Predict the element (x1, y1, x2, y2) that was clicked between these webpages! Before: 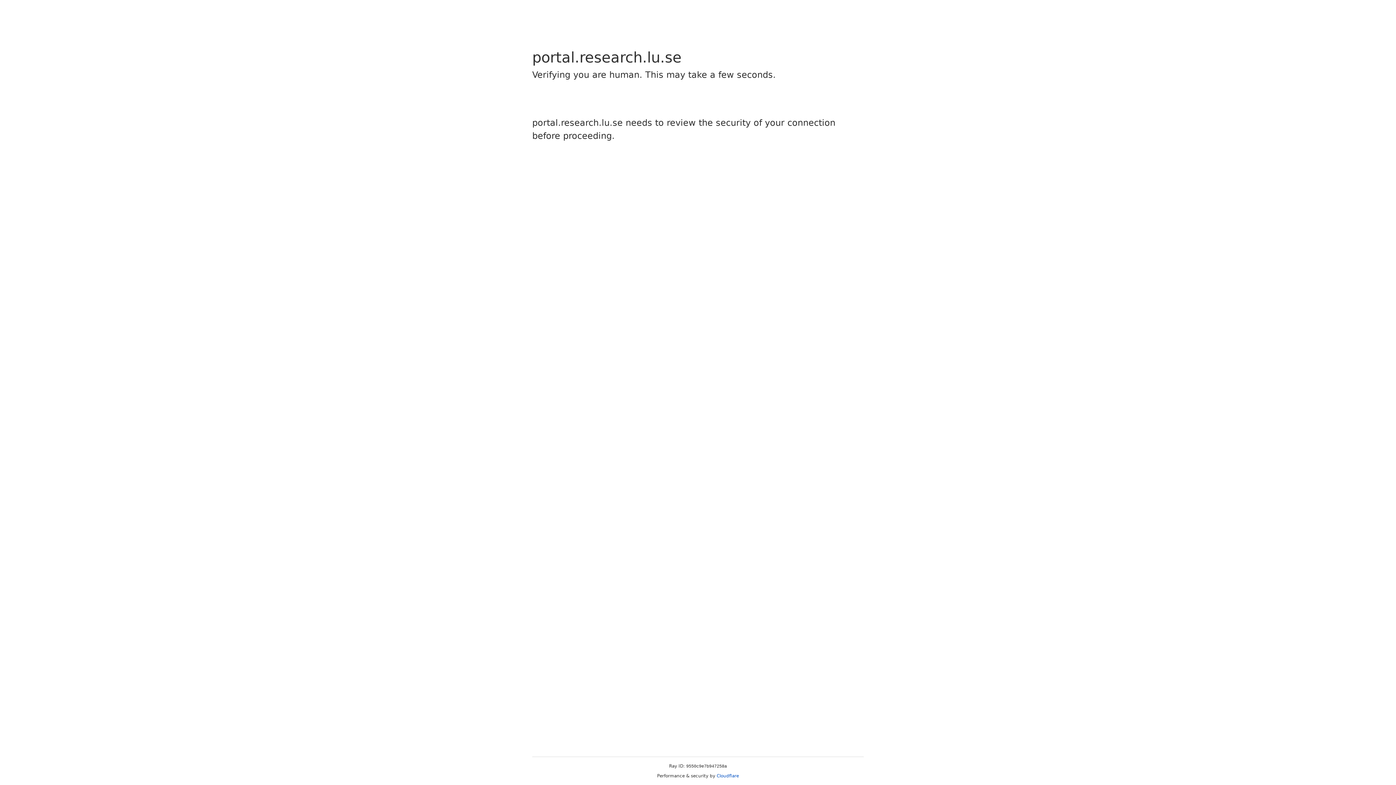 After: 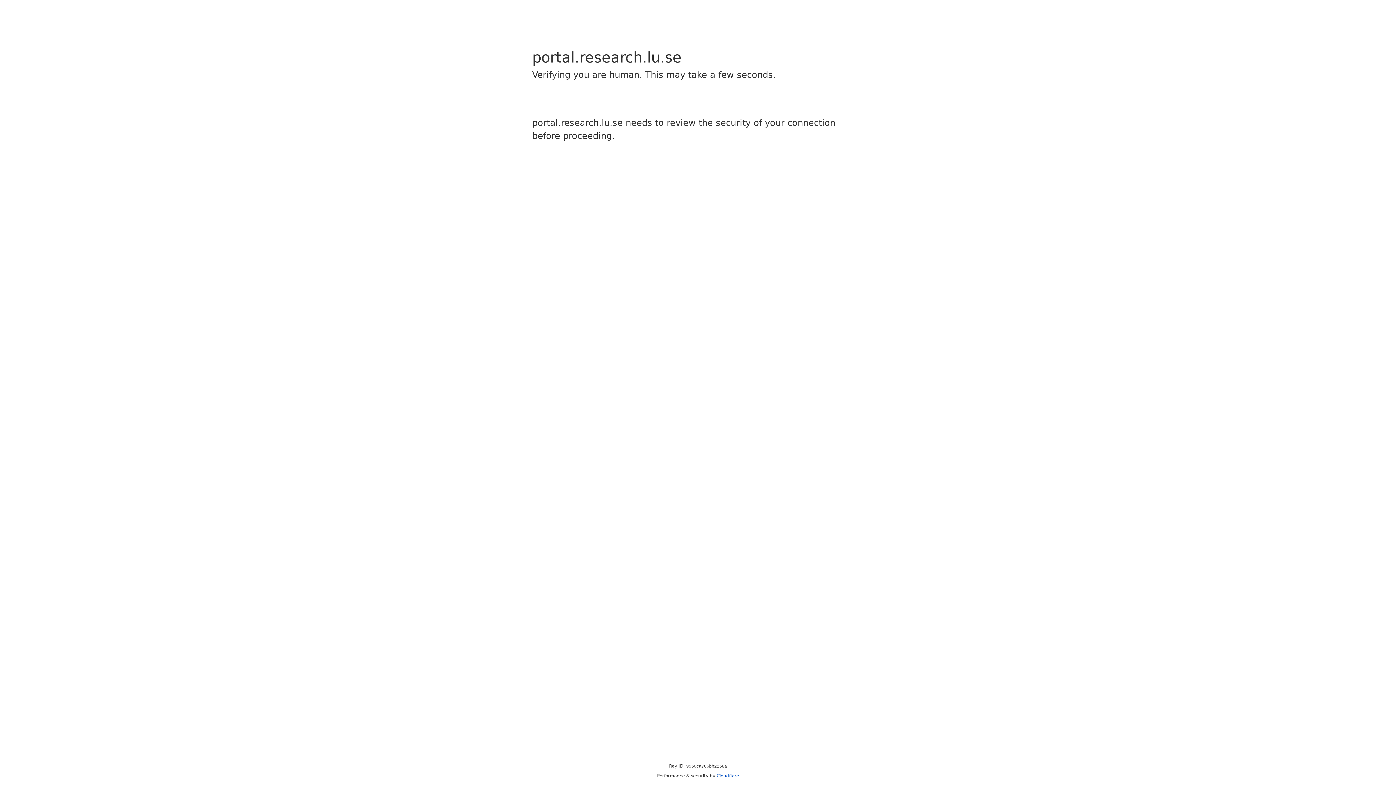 Action: bbox: (716, 773, 739, 778) label: Cloudflare